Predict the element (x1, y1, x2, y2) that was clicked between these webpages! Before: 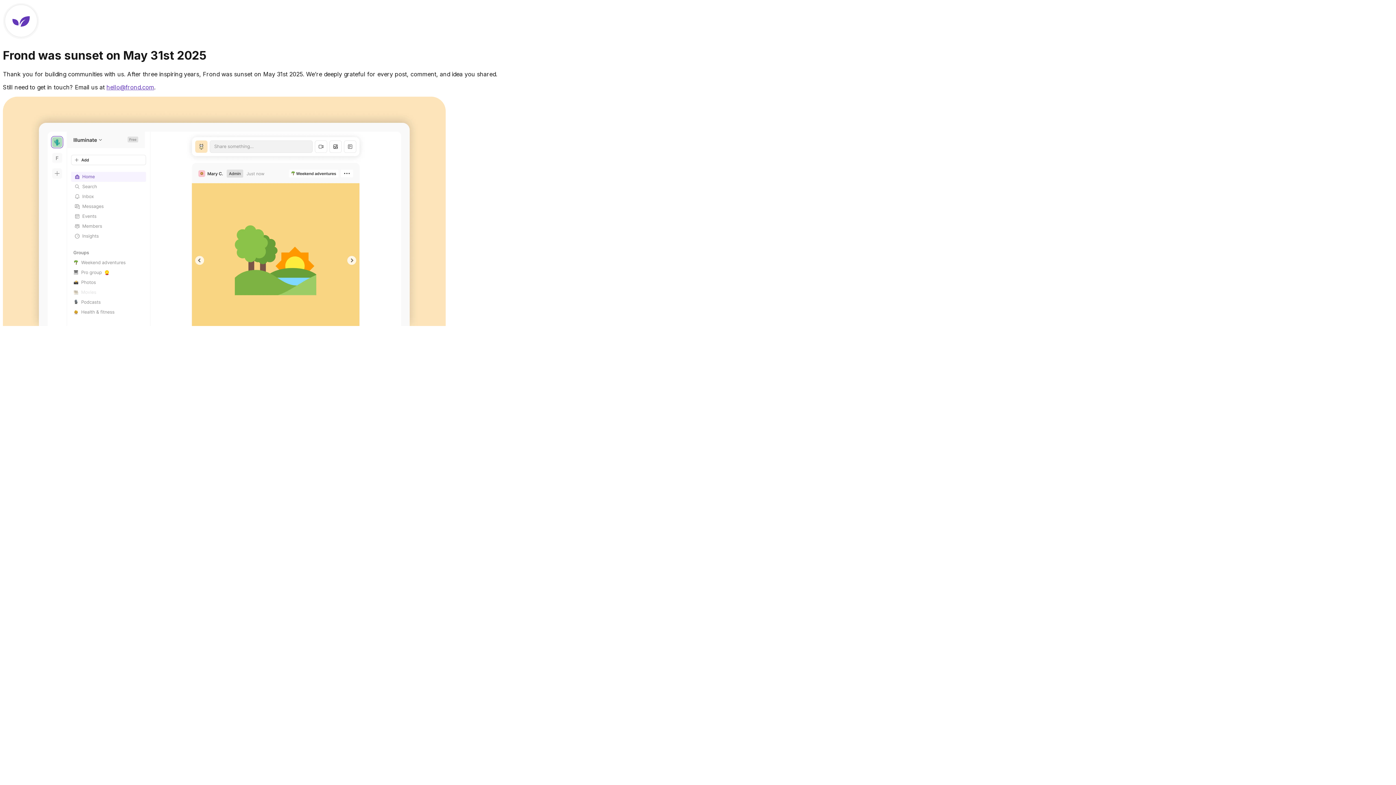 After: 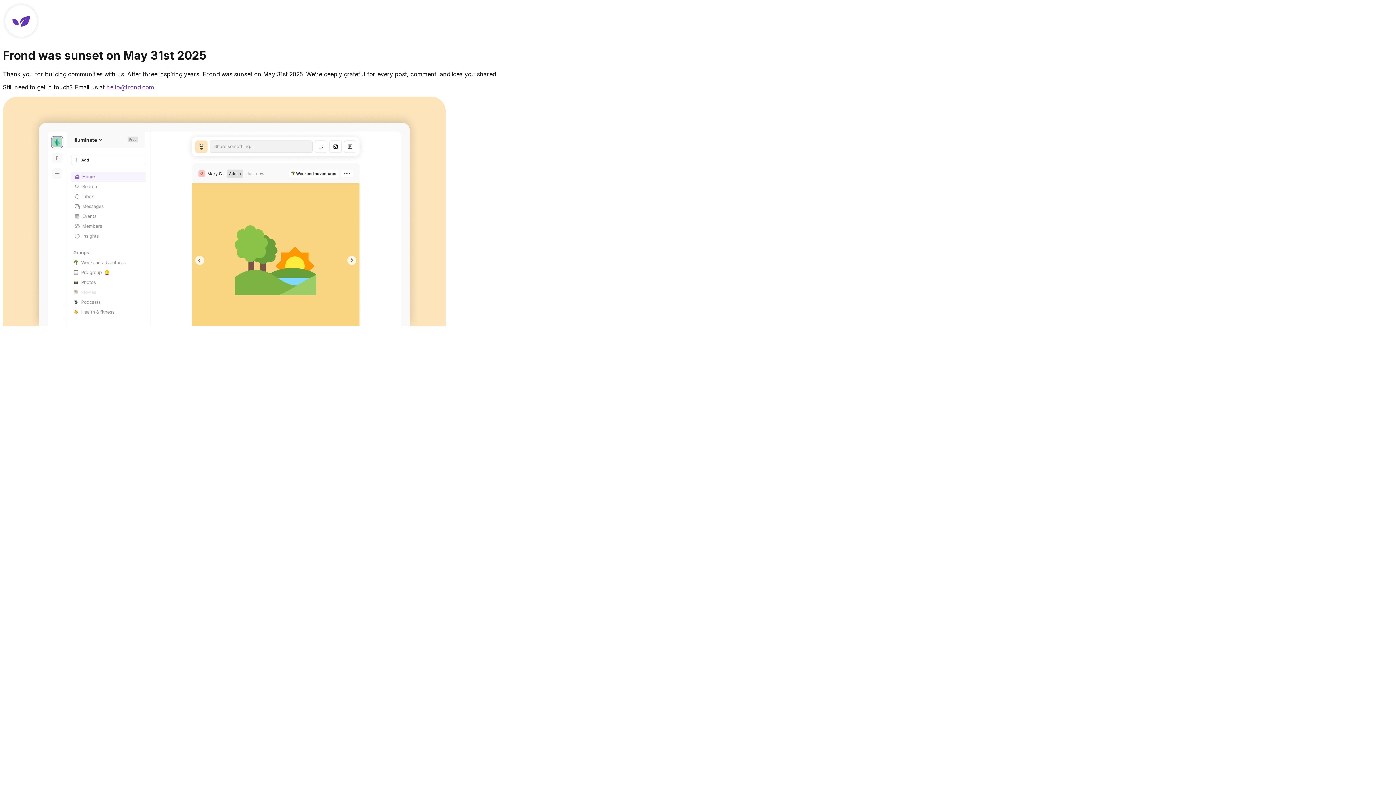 Action: bbox: (106, 83, 154, 90) label: hello@frond.com